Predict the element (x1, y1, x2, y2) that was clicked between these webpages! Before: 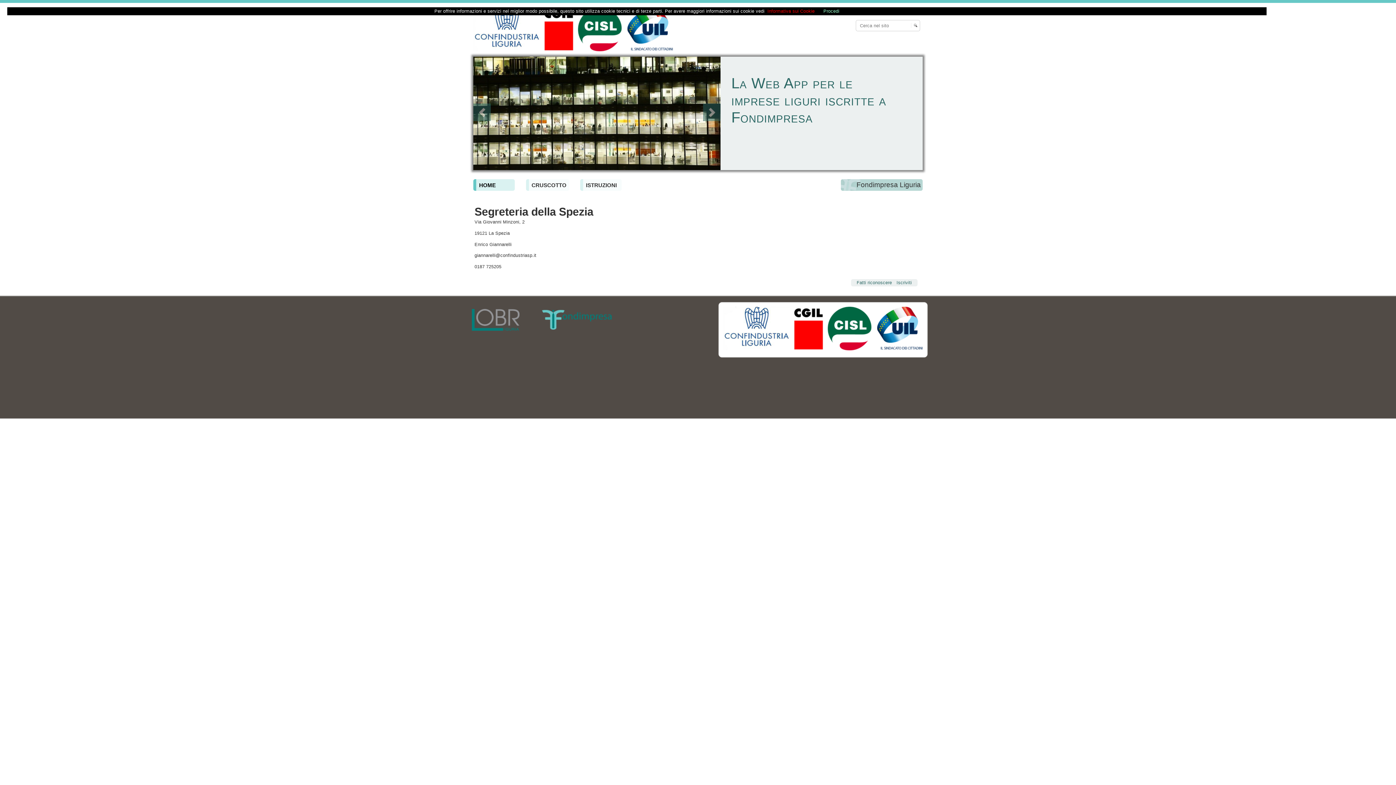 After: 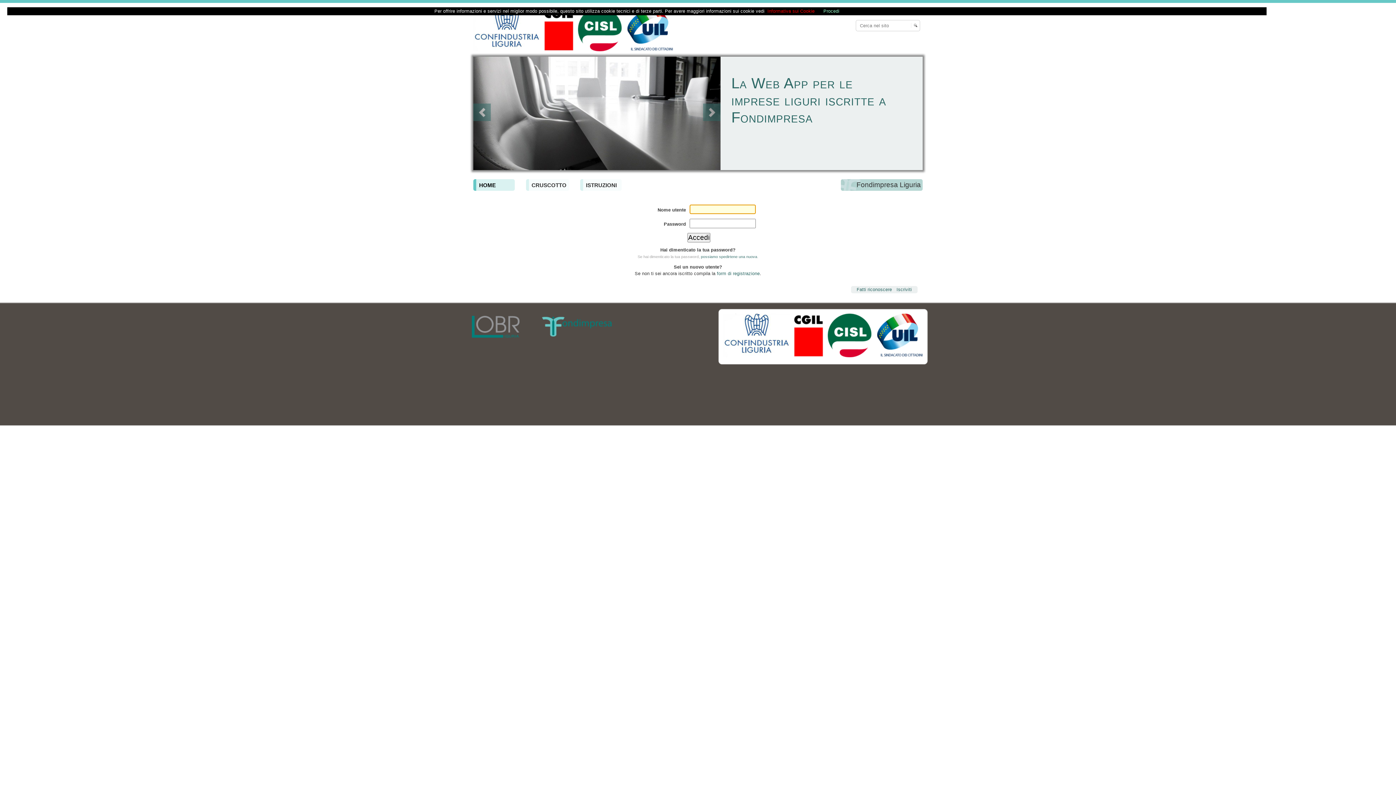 Action: label: CRUSCOTTO bbox: (526, 179, 569, 191)